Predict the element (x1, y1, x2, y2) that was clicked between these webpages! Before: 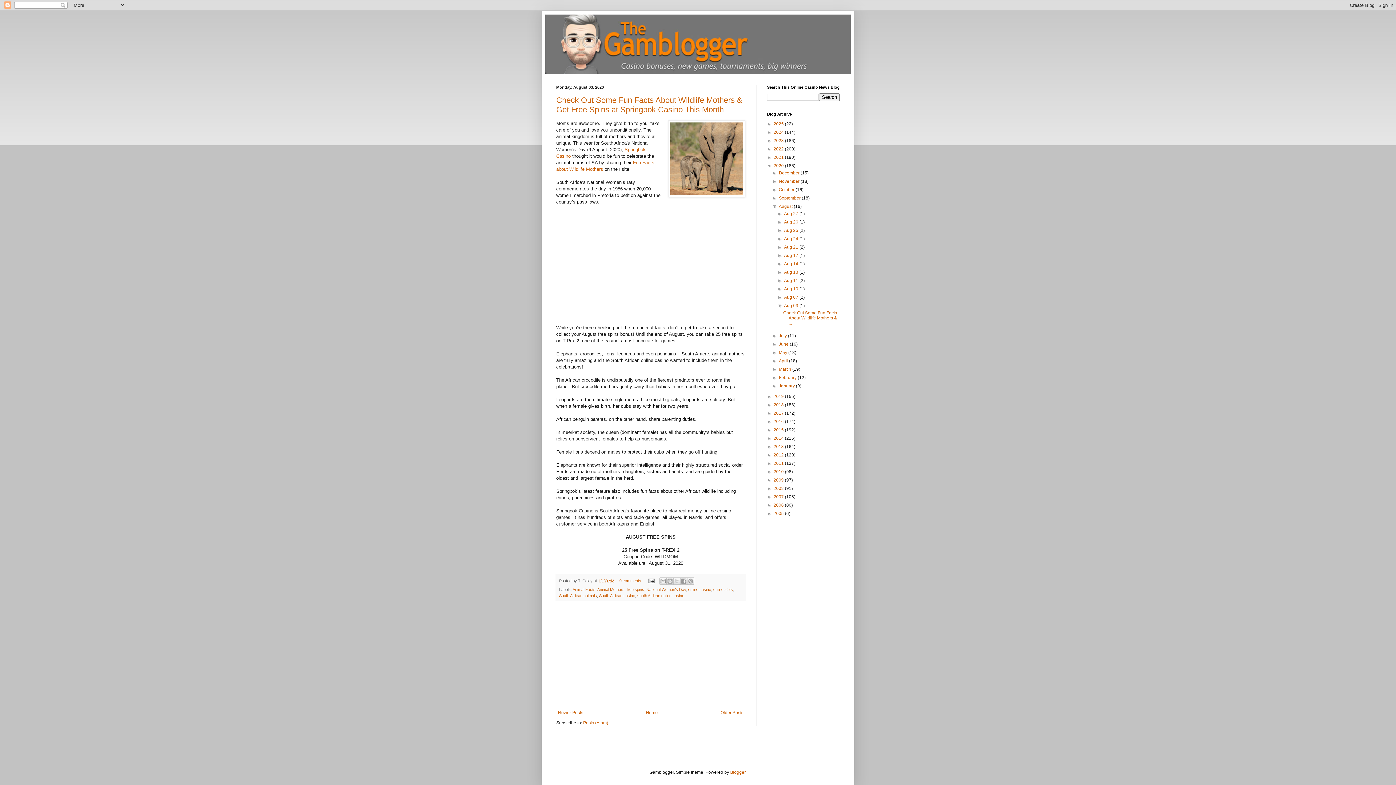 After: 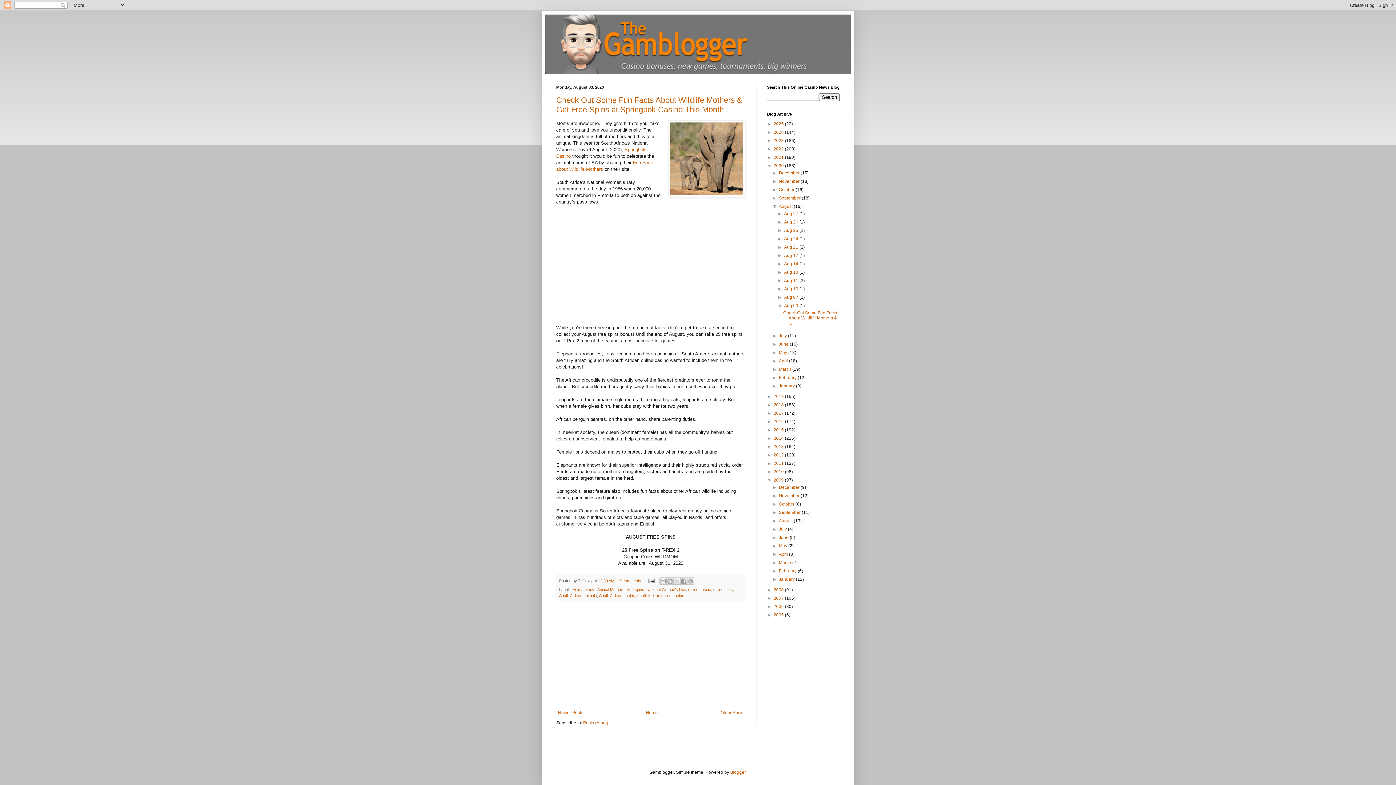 Action: bbox: (767, 477, 773, 482) label: ►  